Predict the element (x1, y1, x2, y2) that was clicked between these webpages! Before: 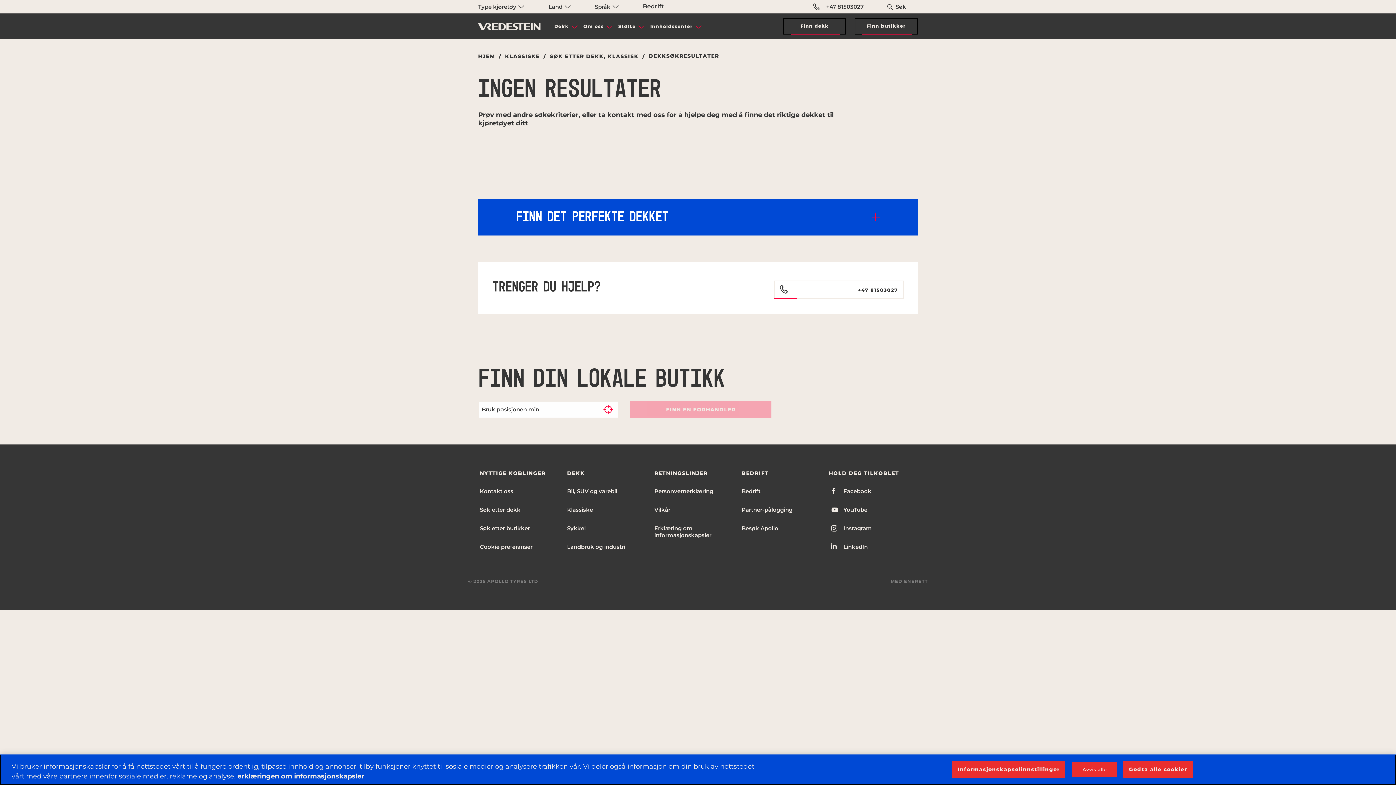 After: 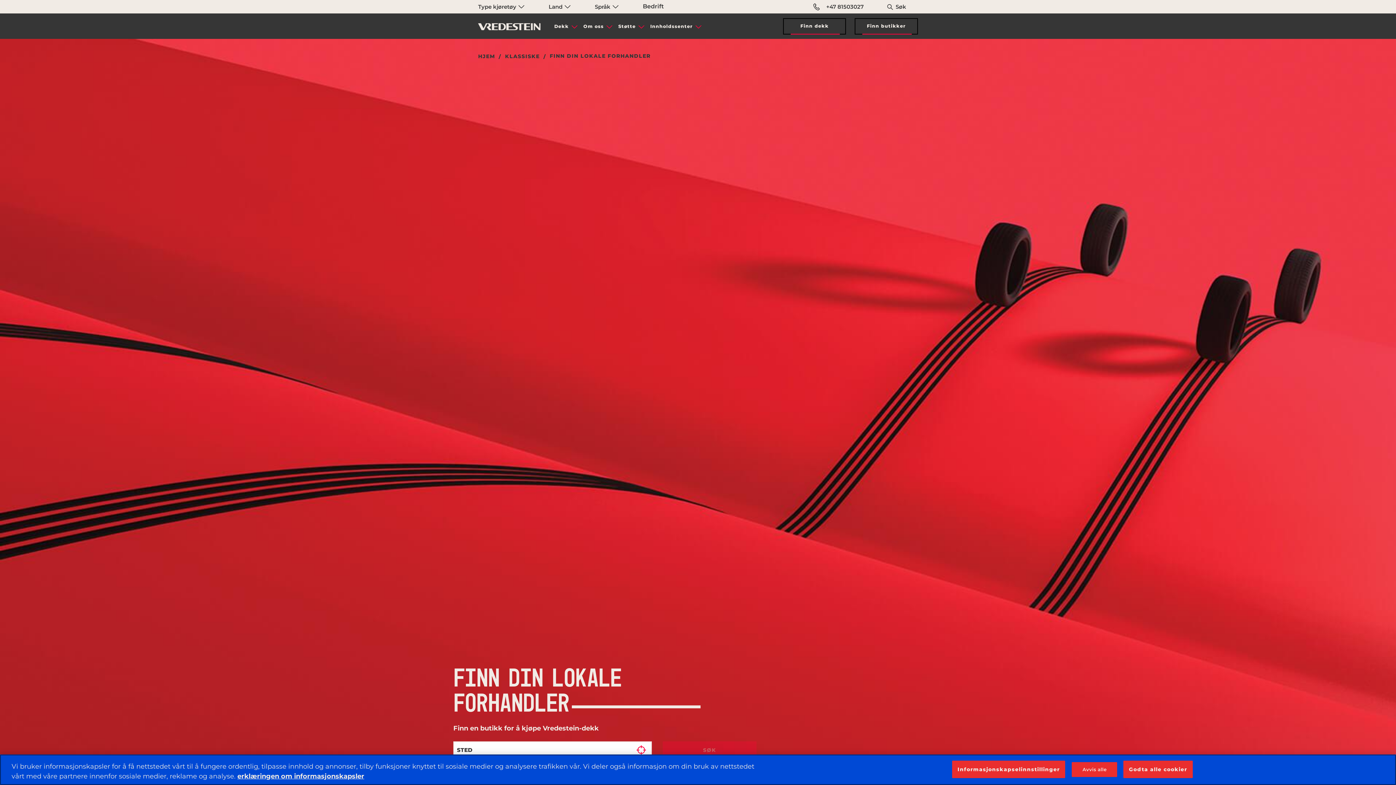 Action: label: Finn butikker bbox: (855, 18, 918, 34)